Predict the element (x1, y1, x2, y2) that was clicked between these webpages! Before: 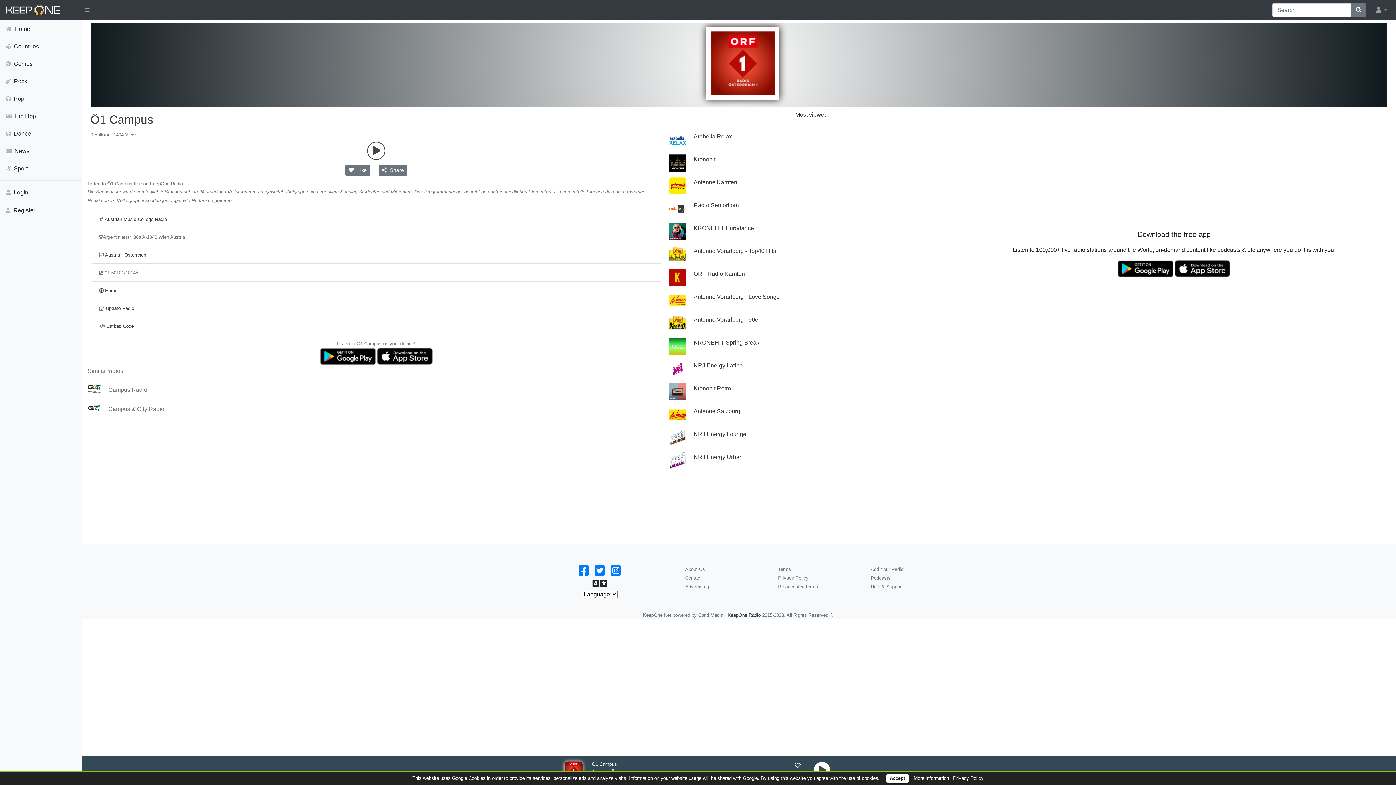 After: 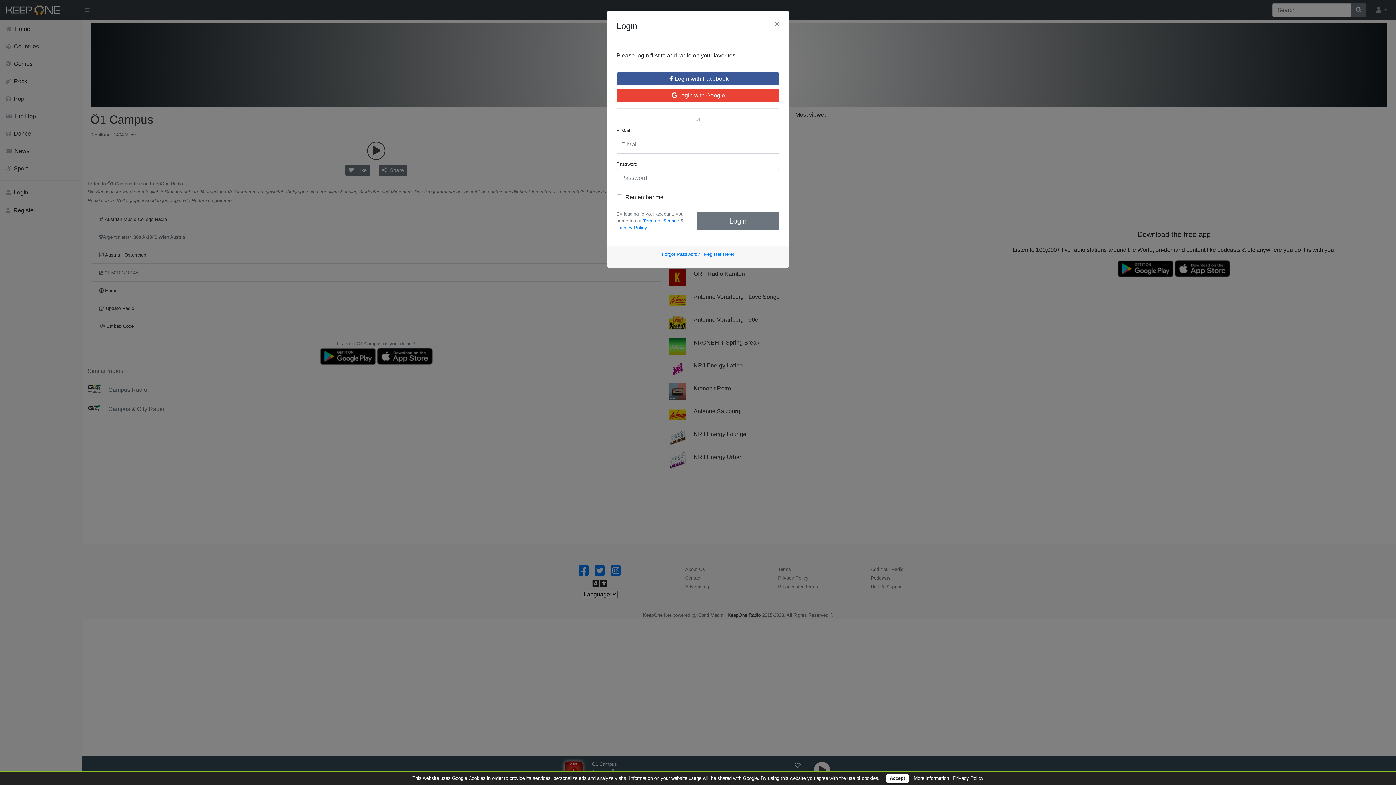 Action: bbox: (0, 183, 81, 201) label: Login